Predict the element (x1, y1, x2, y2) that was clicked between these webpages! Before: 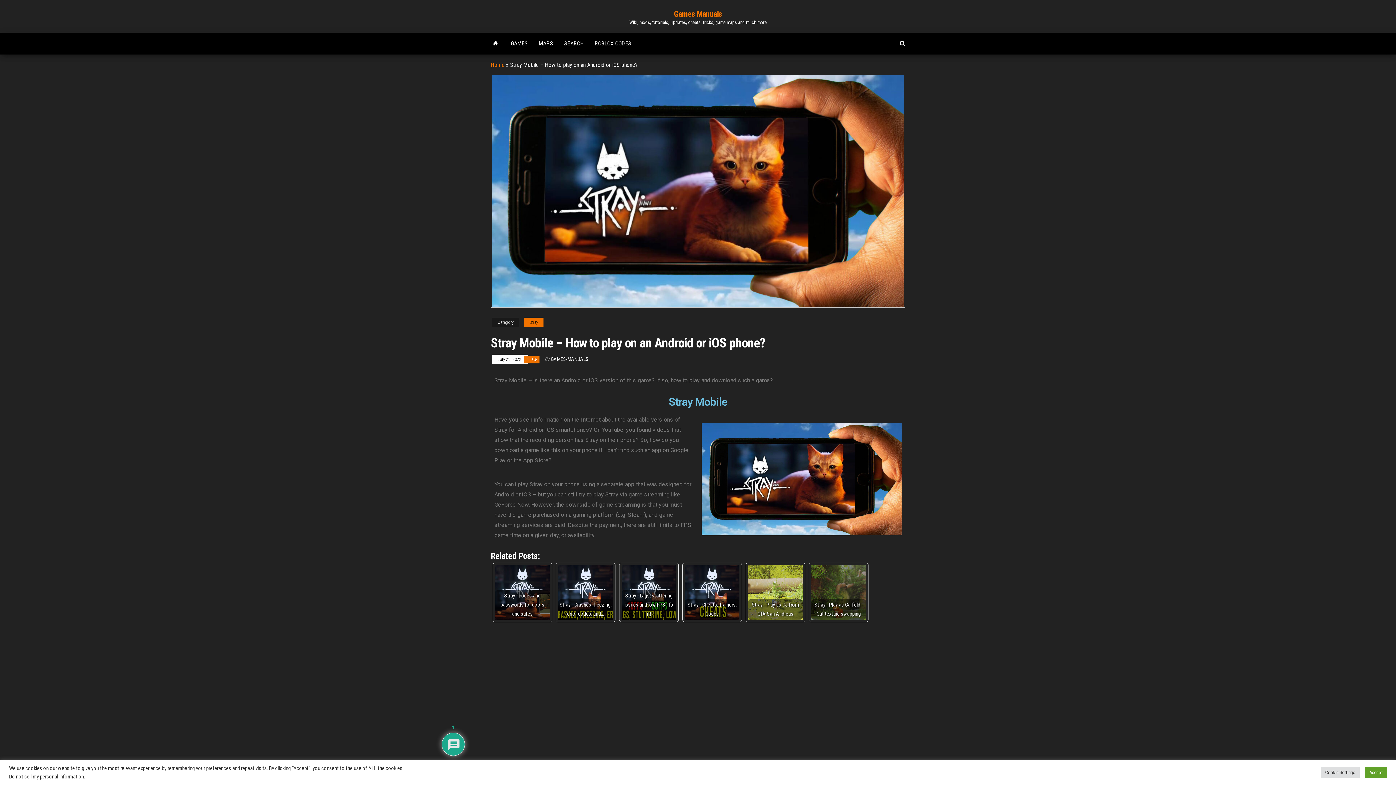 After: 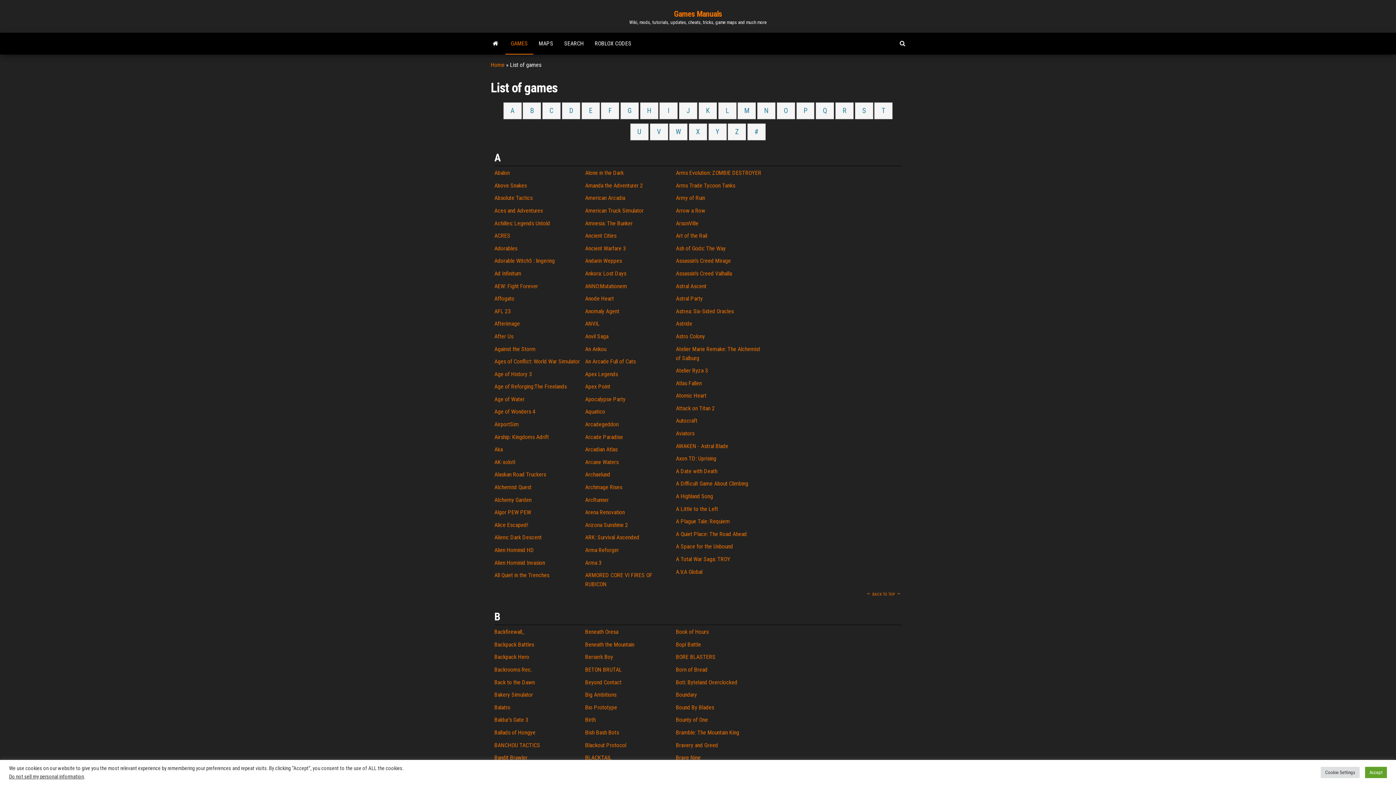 Action: label: GAMES bbox: (505, 32, 533, 54)